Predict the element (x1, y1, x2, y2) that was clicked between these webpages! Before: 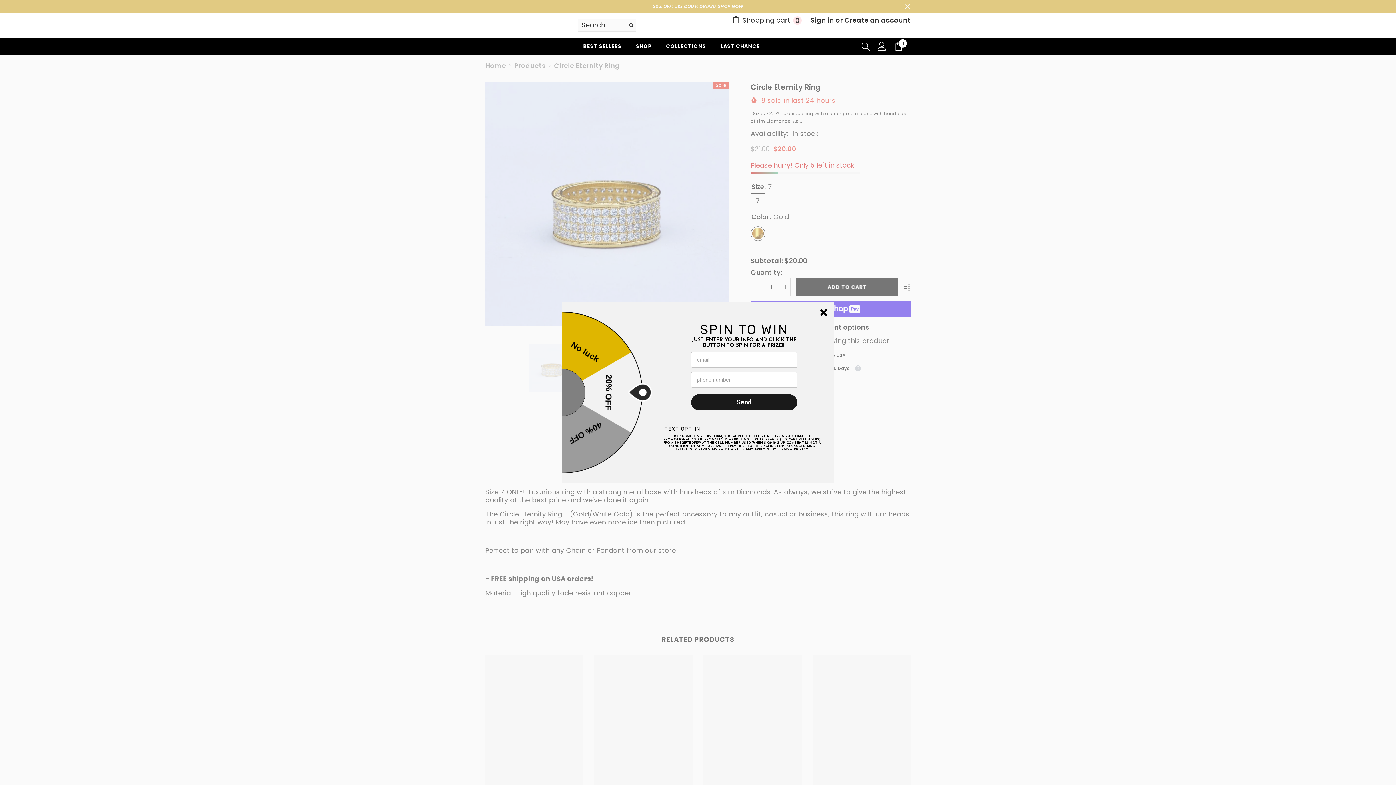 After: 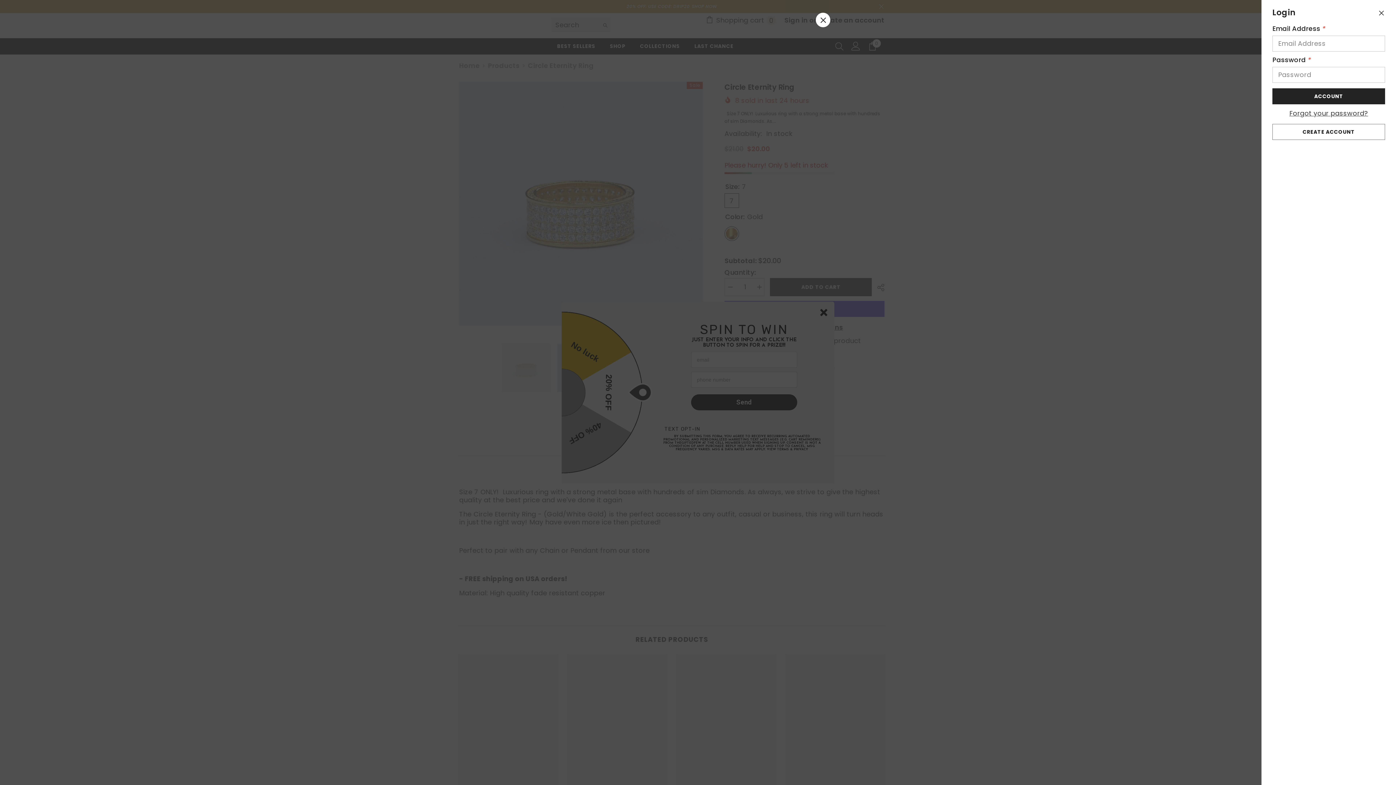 Action: bbox: (810, 15, 835, 24) label: Sign in 